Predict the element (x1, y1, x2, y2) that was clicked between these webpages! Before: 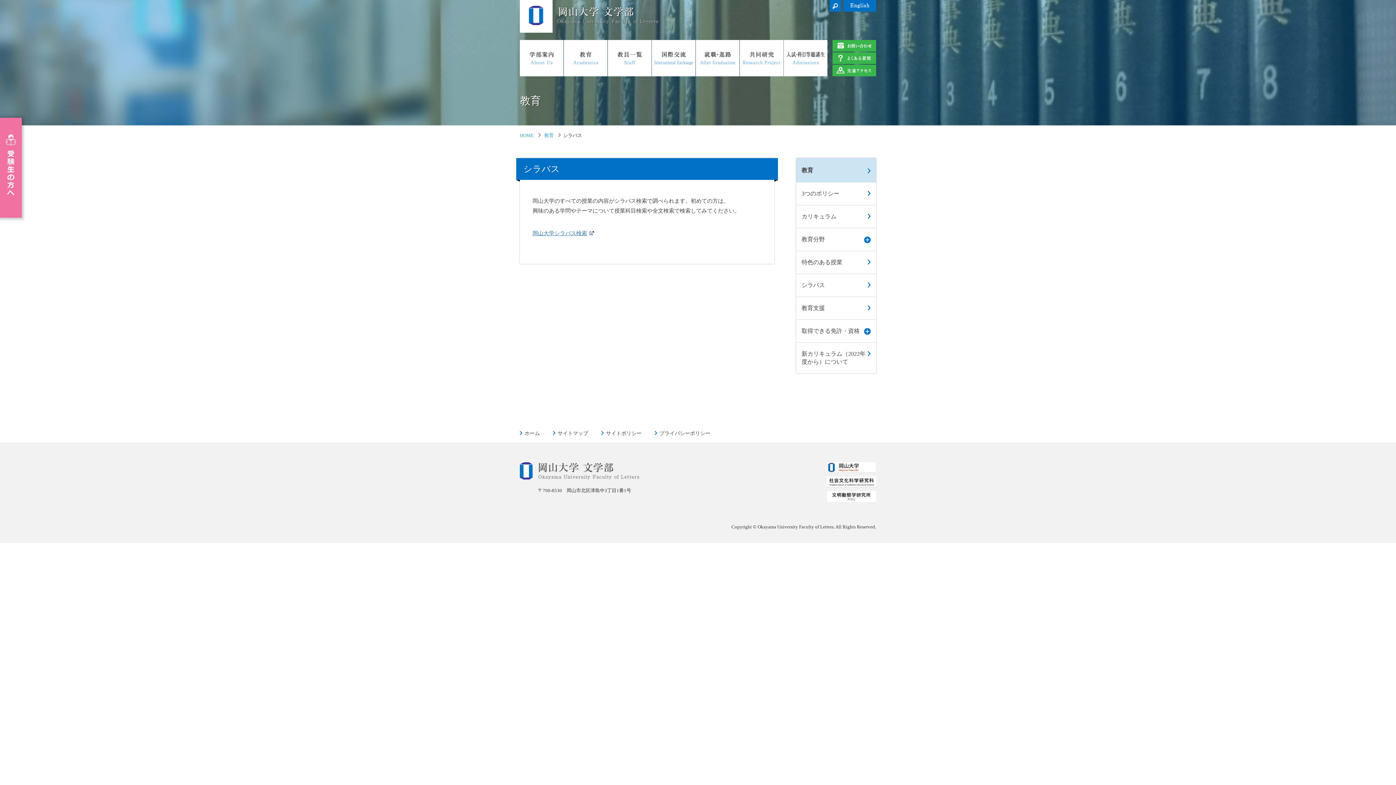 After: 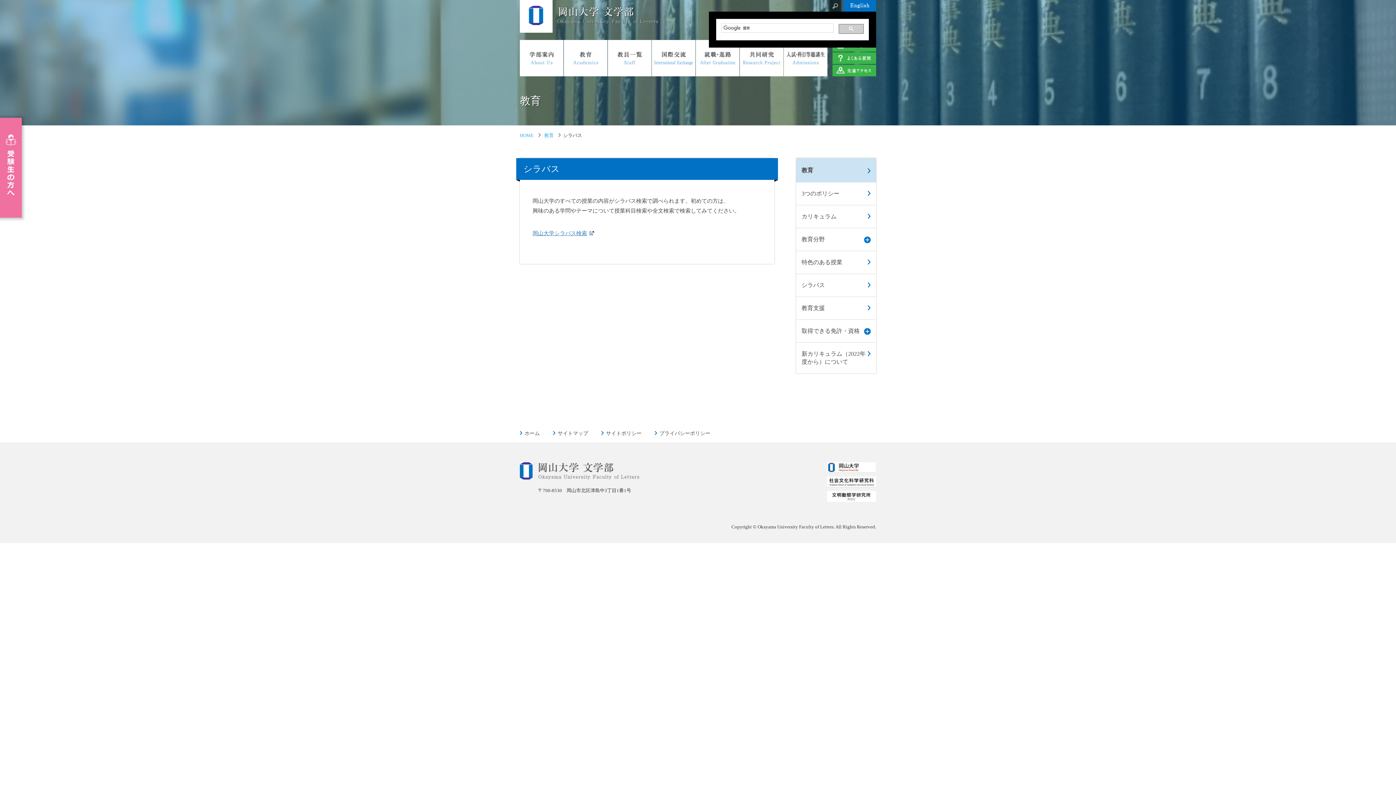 Action: bbox: (829, 0, 841, 11) label: 検索